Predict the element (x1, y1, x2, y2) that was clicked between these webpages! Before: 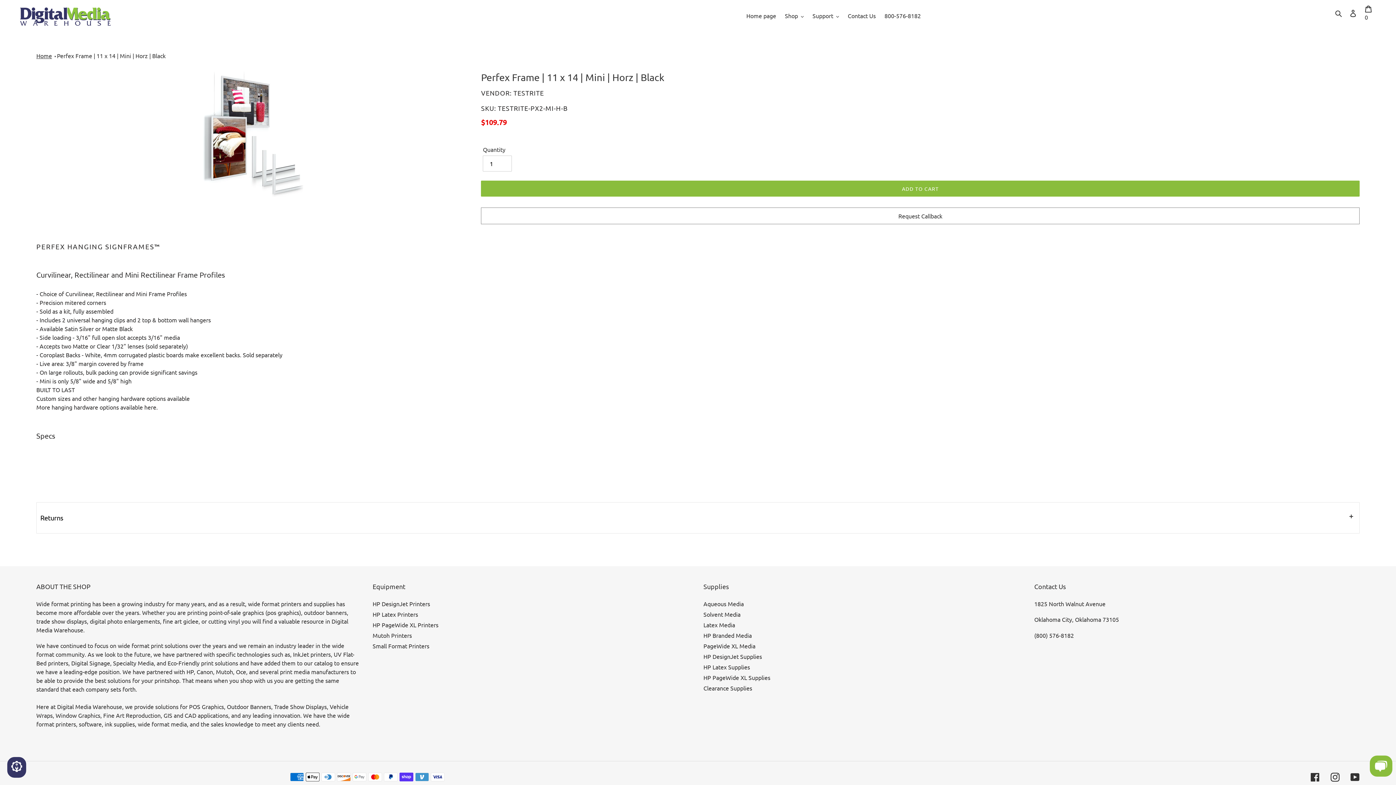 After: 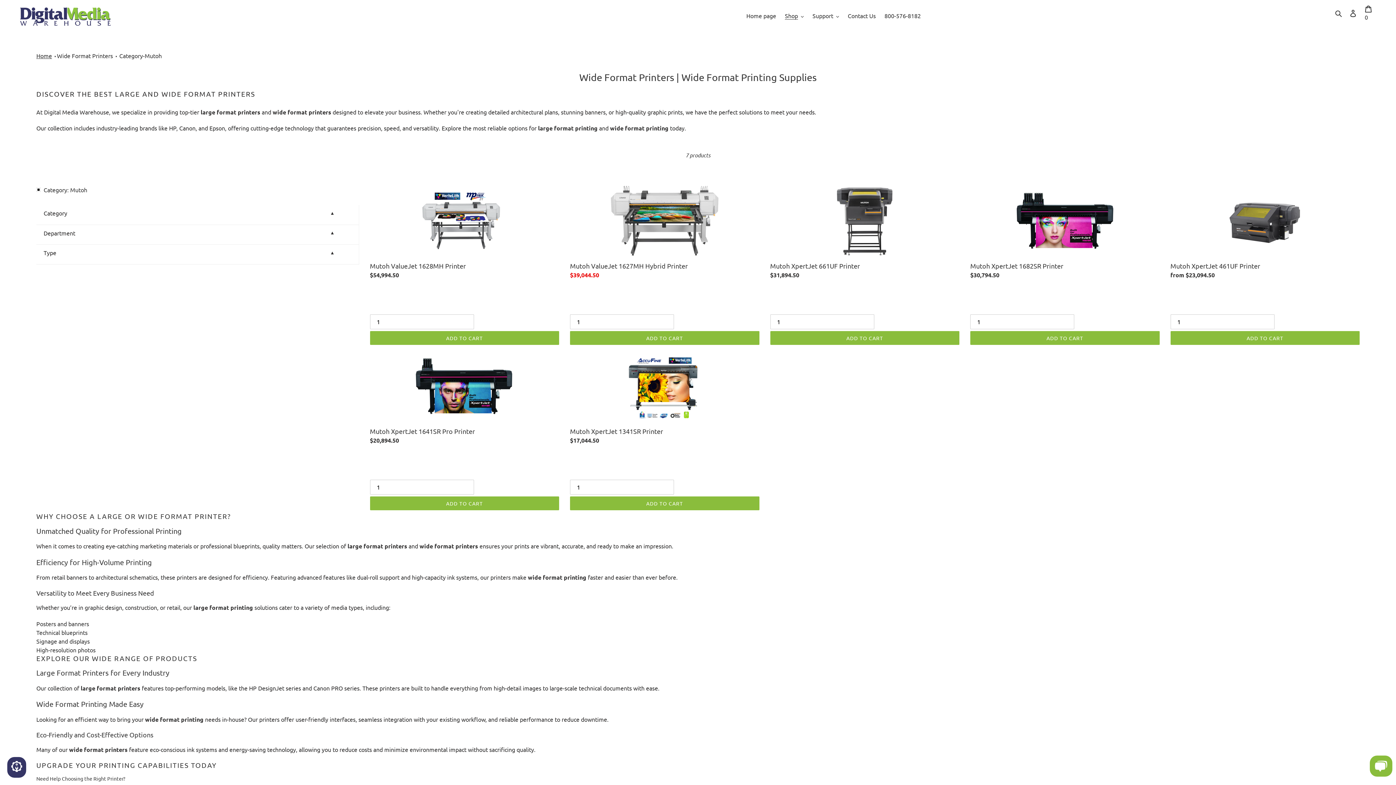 Action: bbox: (372, 631, 412, 639) label: Mutoh Printers